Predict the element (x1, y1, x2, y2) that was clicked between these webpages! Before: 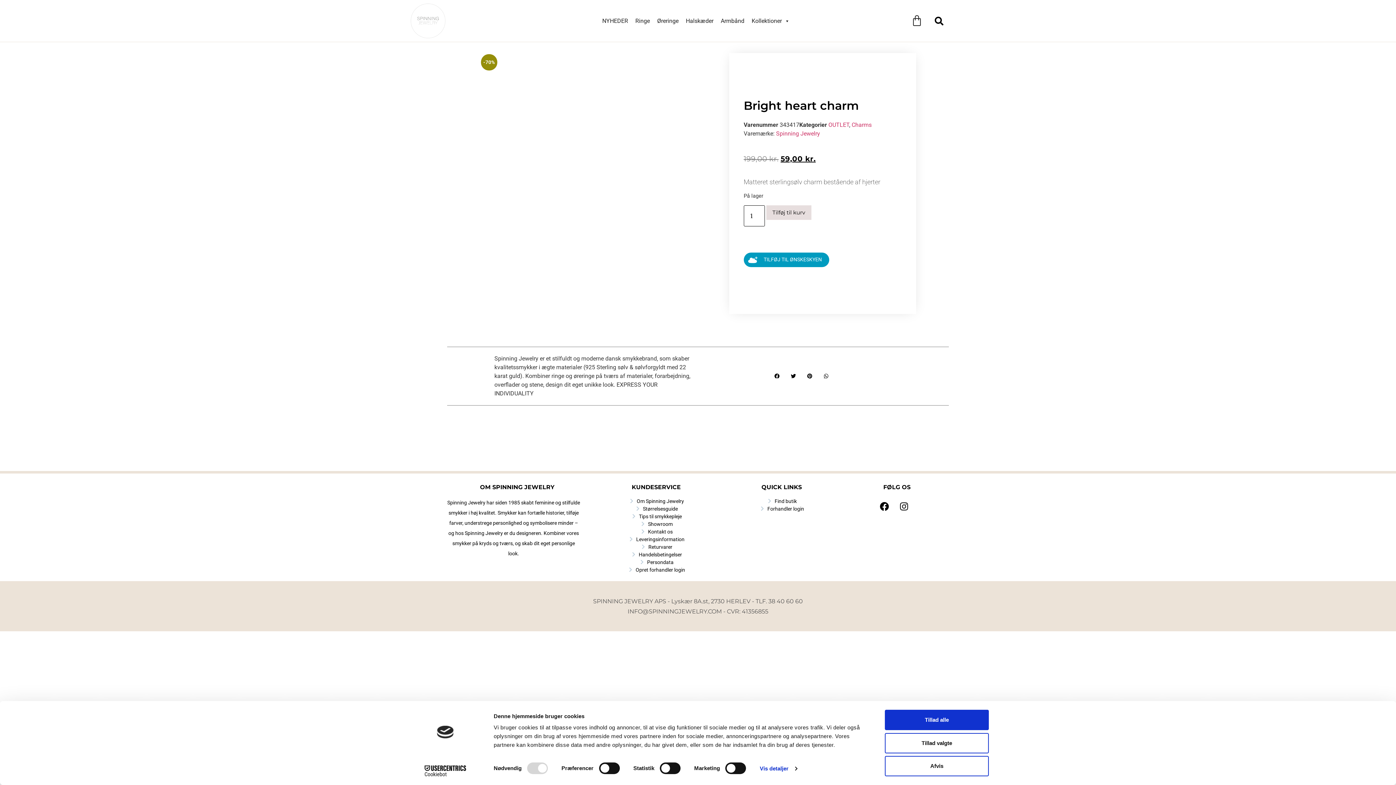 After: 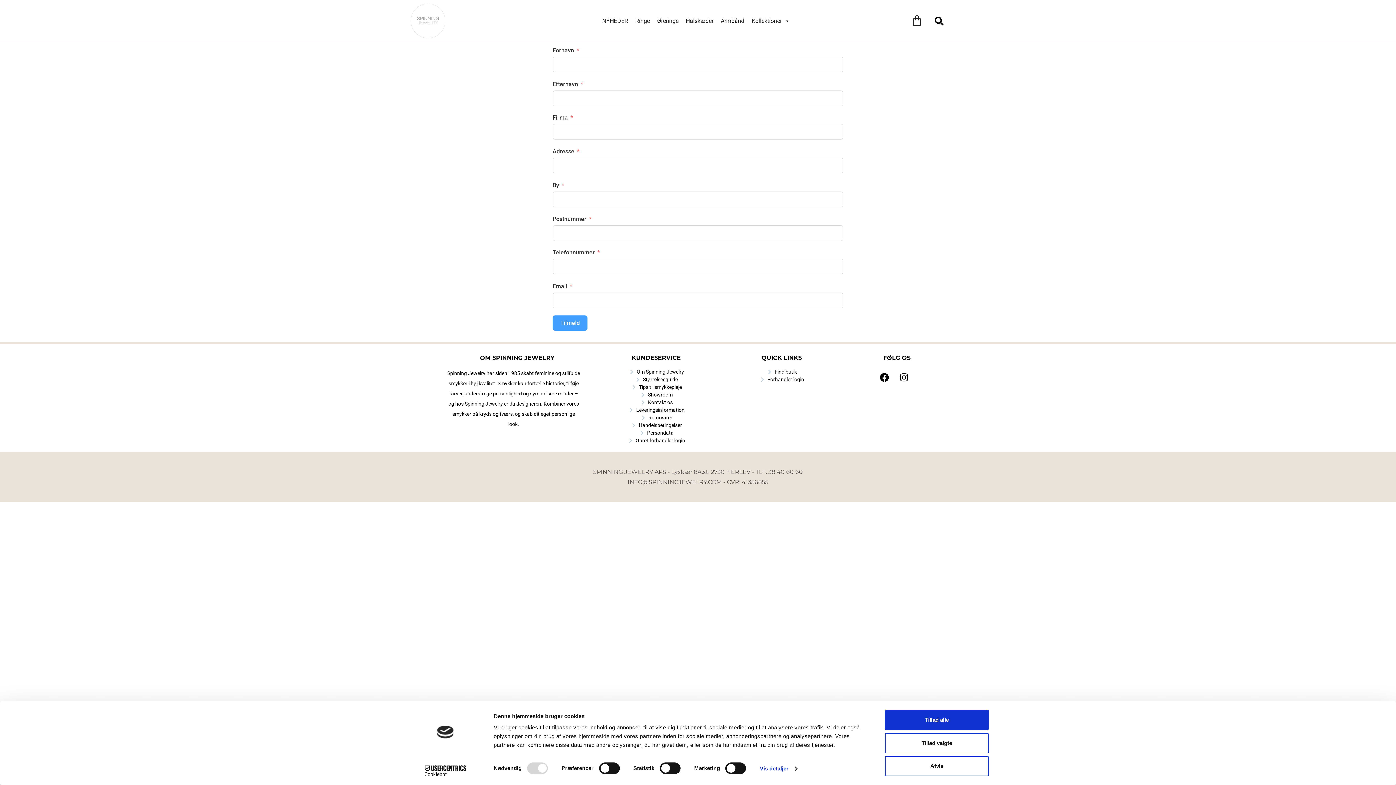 Action: bbox: (594, 566, 718, 574) label: Opret forhandler login